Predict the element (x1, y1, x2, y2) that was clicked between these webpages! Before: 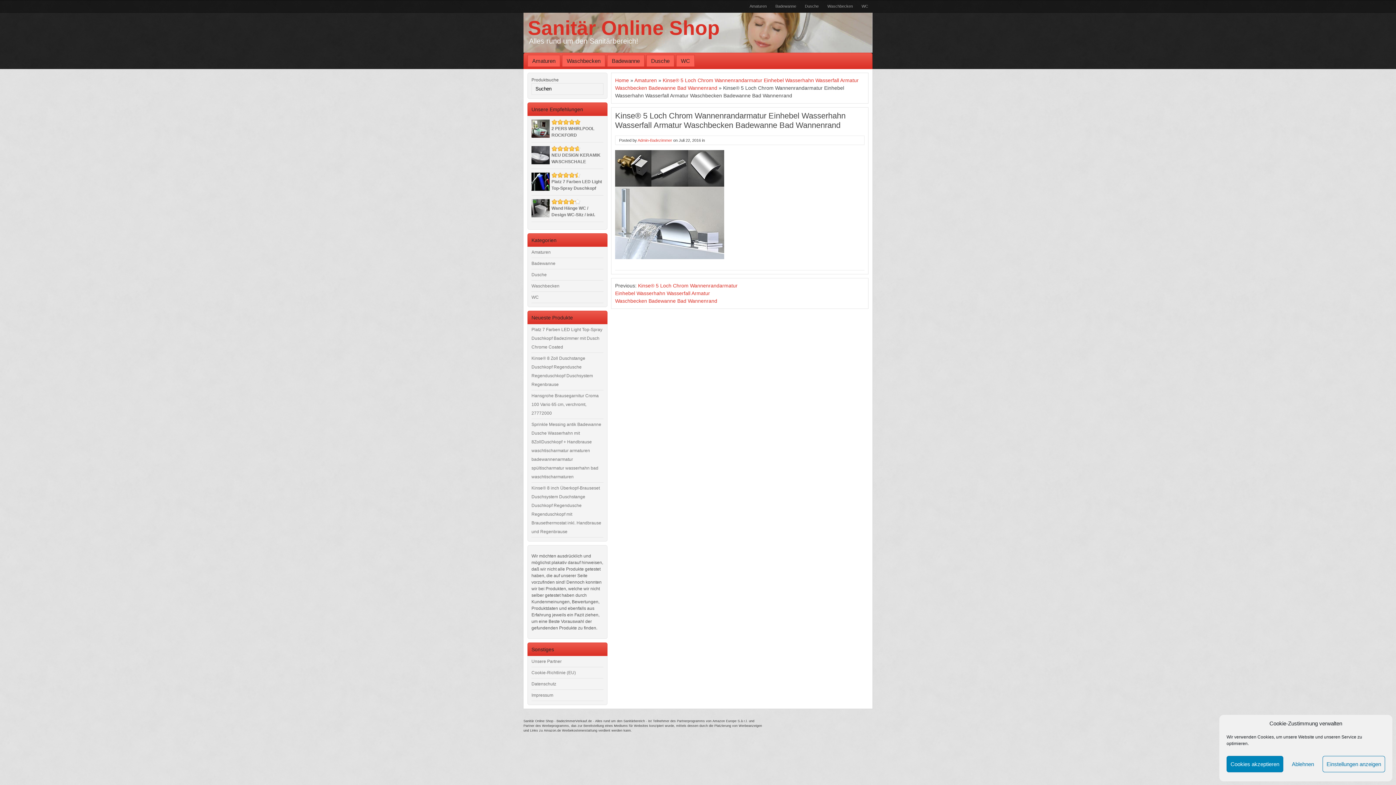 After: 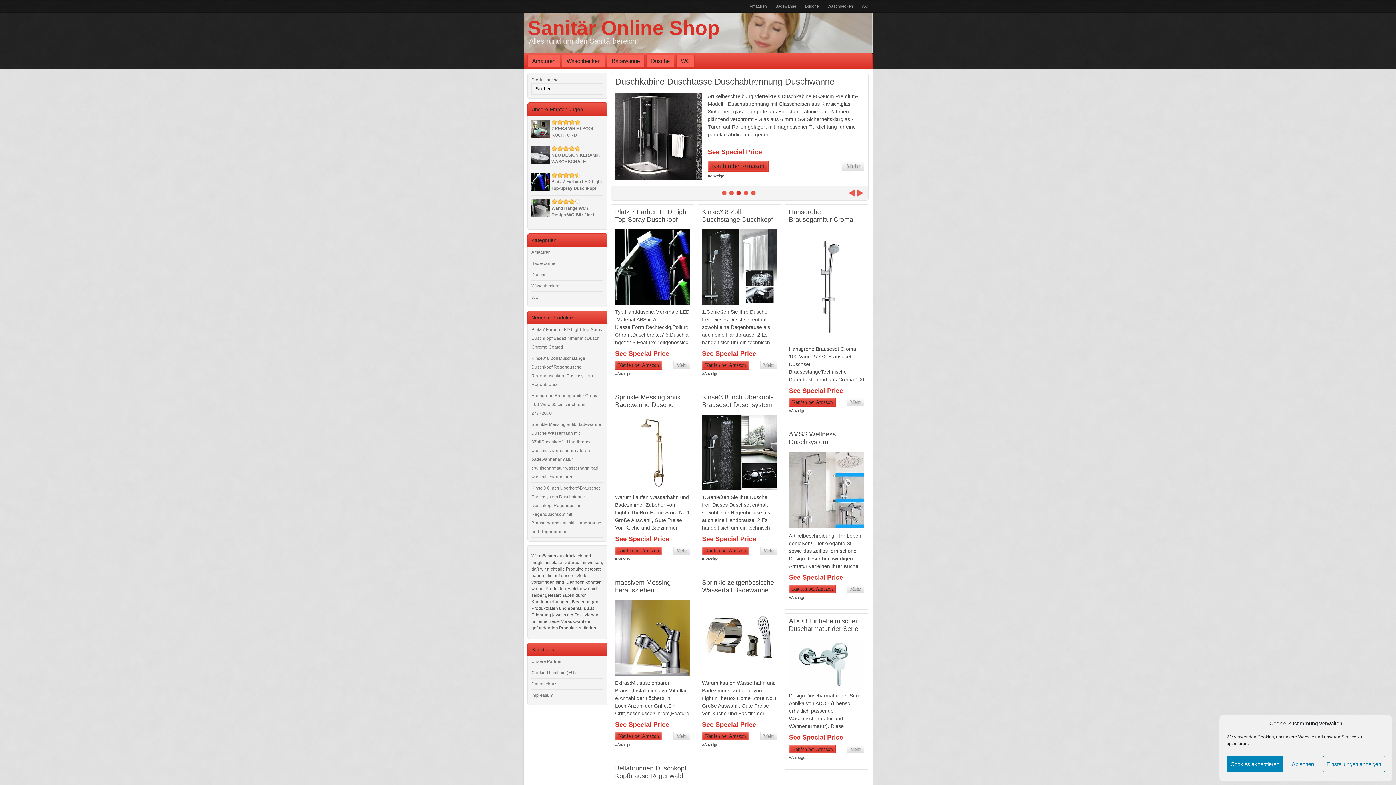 Action: bbox: (615, 77, 629, 83) label: Home